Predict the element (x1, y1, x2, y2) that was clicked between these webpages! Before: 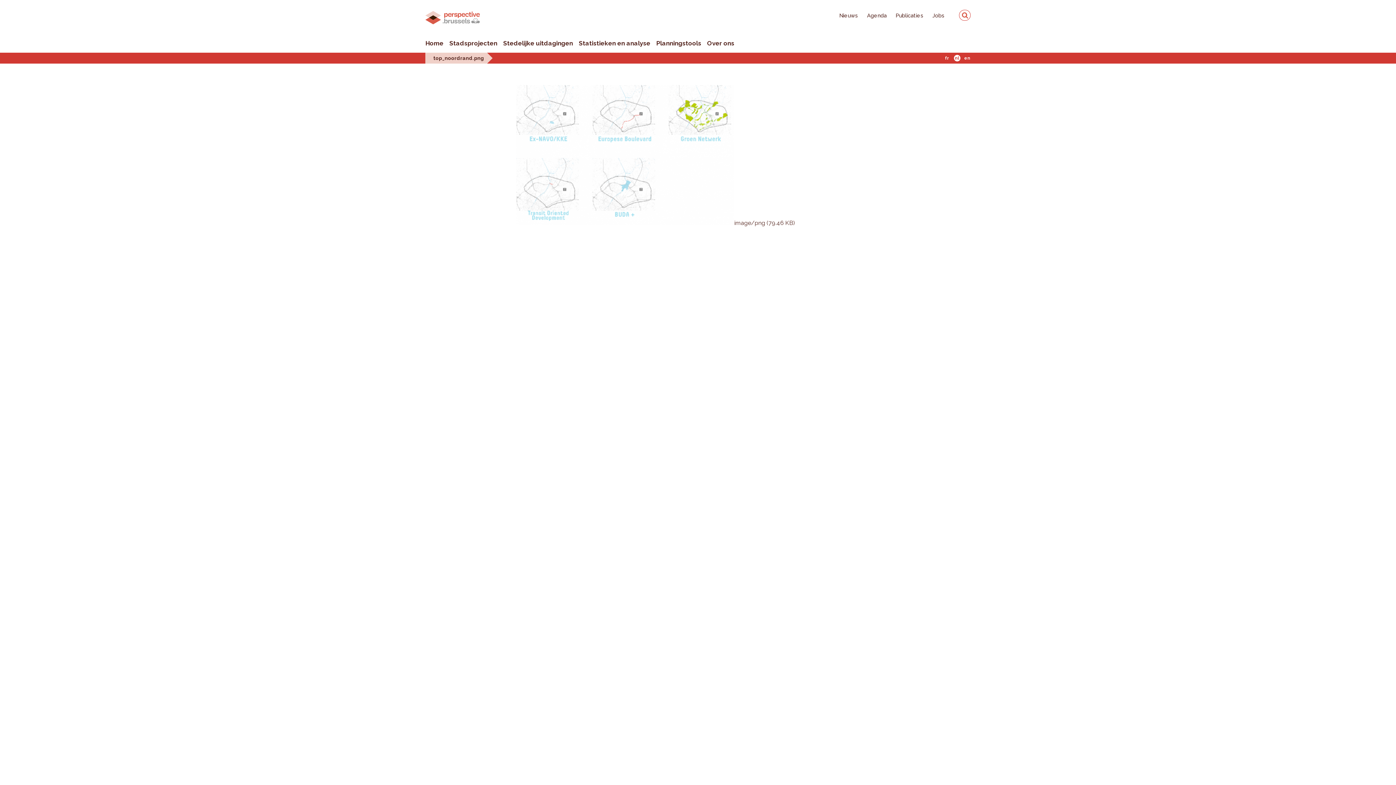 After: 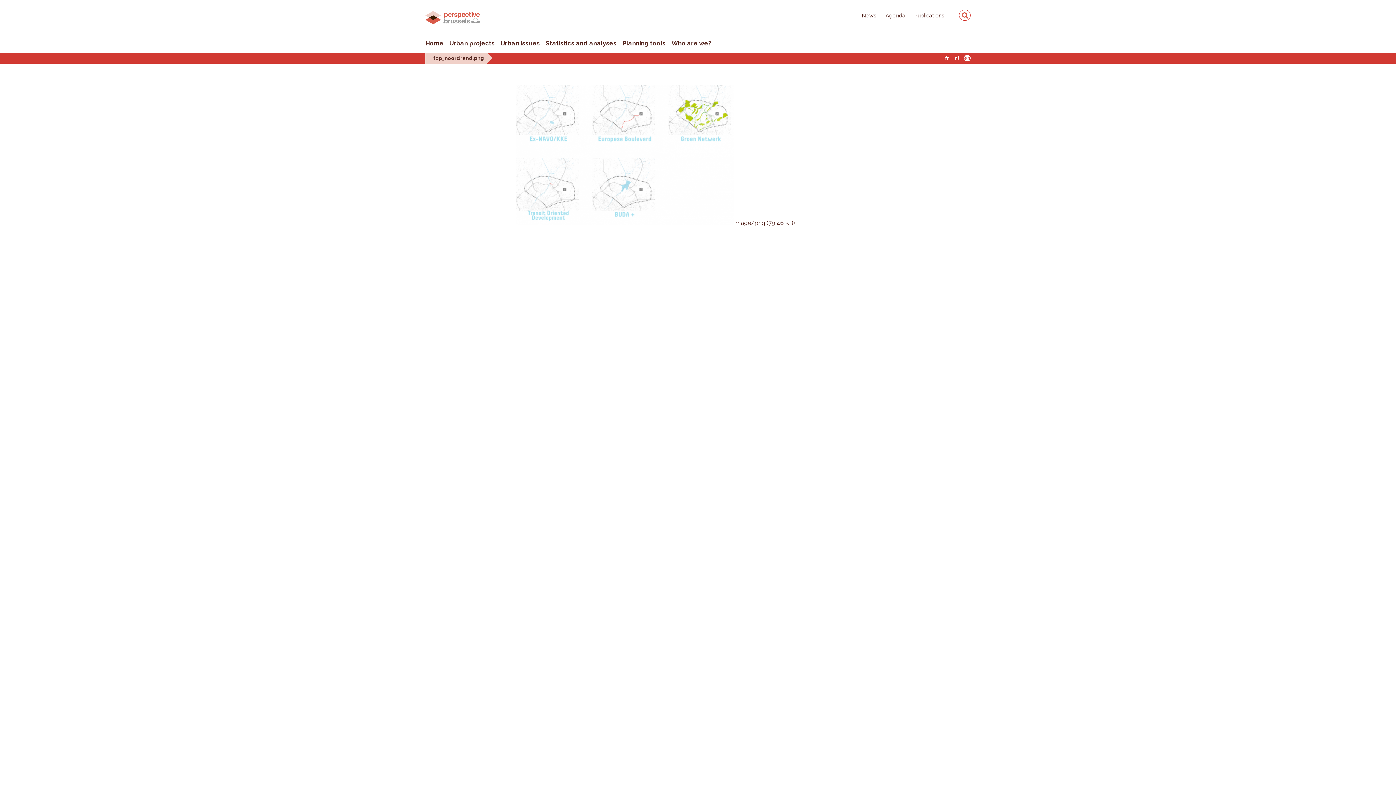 Action: bbox: (964, 54, 970, 61) label: en